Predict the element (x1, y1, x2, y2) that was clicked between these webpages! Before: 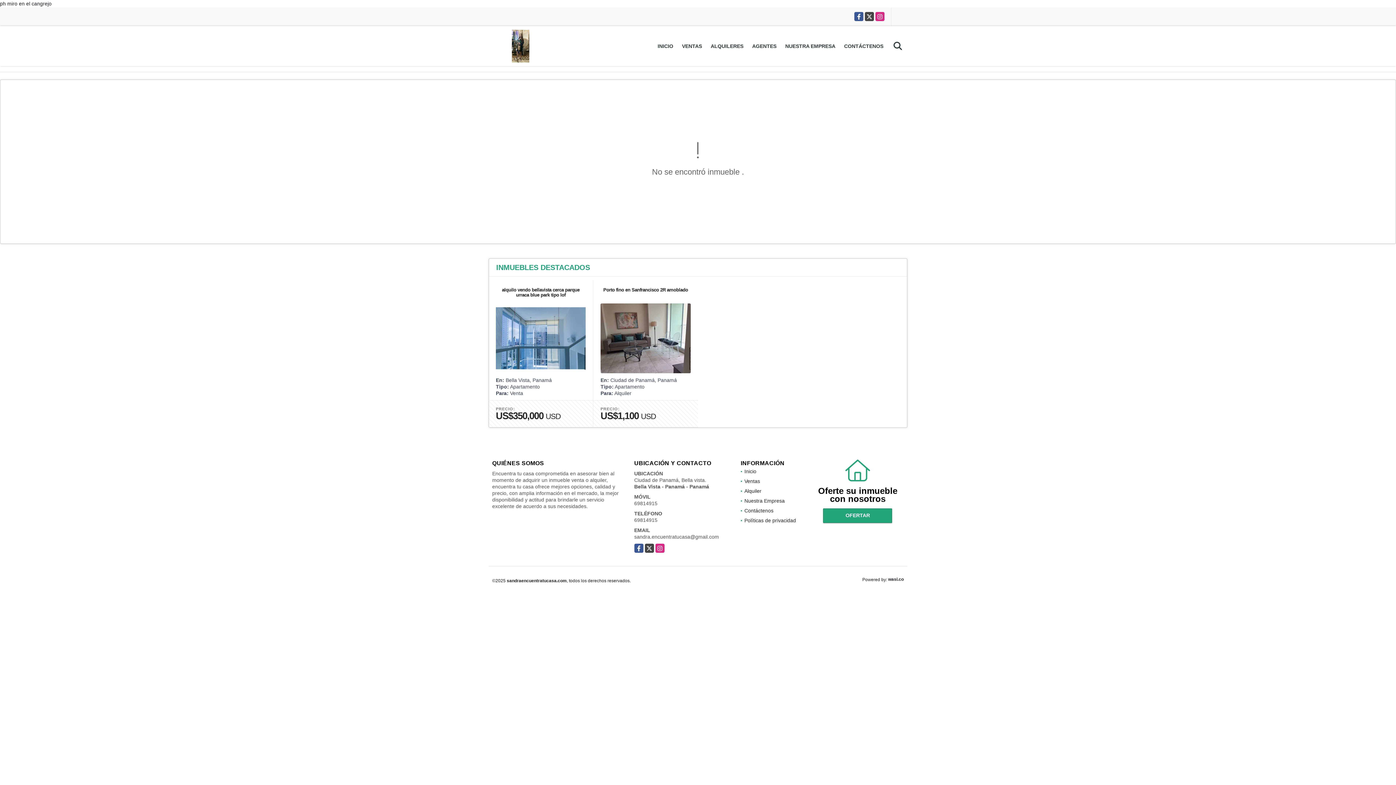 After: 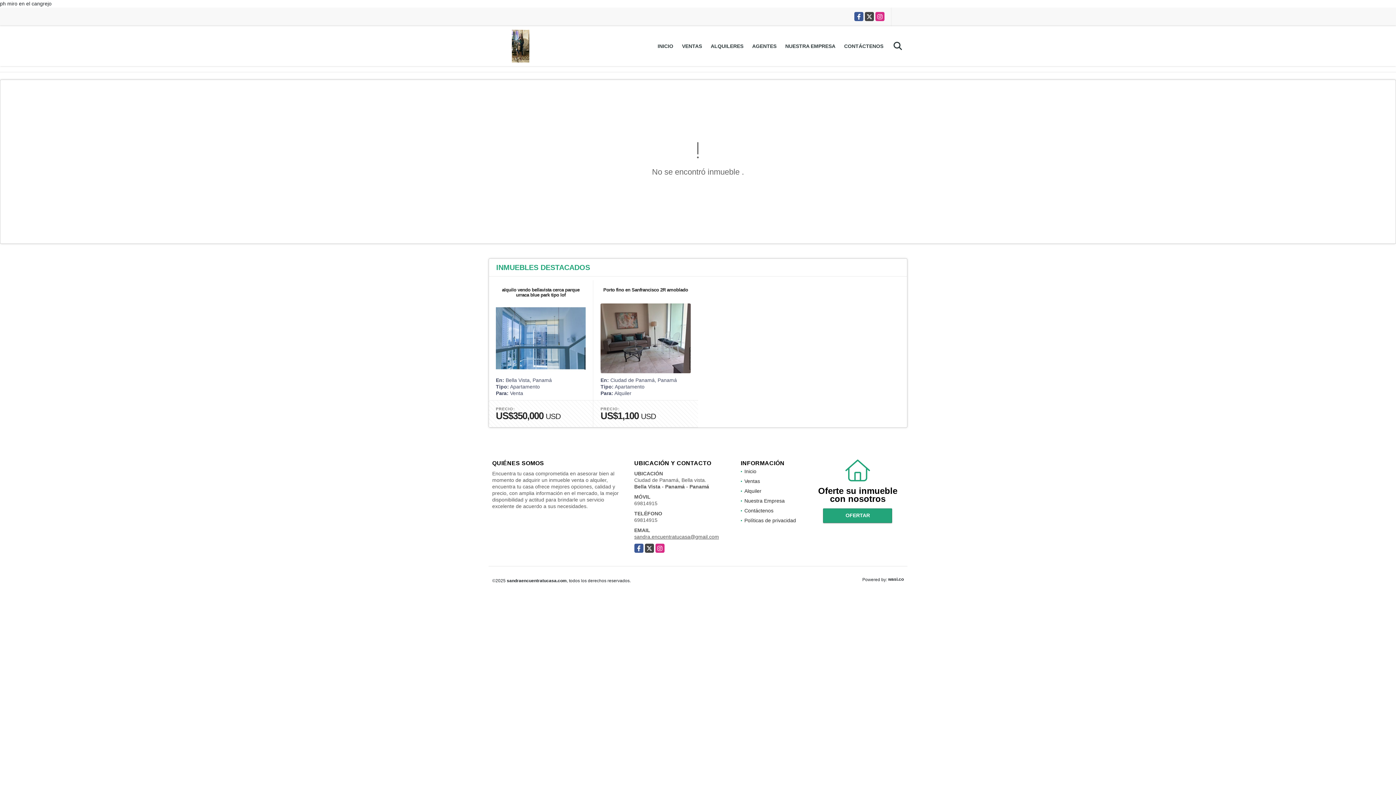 Action: label: sandra.encuentratucasa@gmail.com bbox: (634, 534, 719, 540)